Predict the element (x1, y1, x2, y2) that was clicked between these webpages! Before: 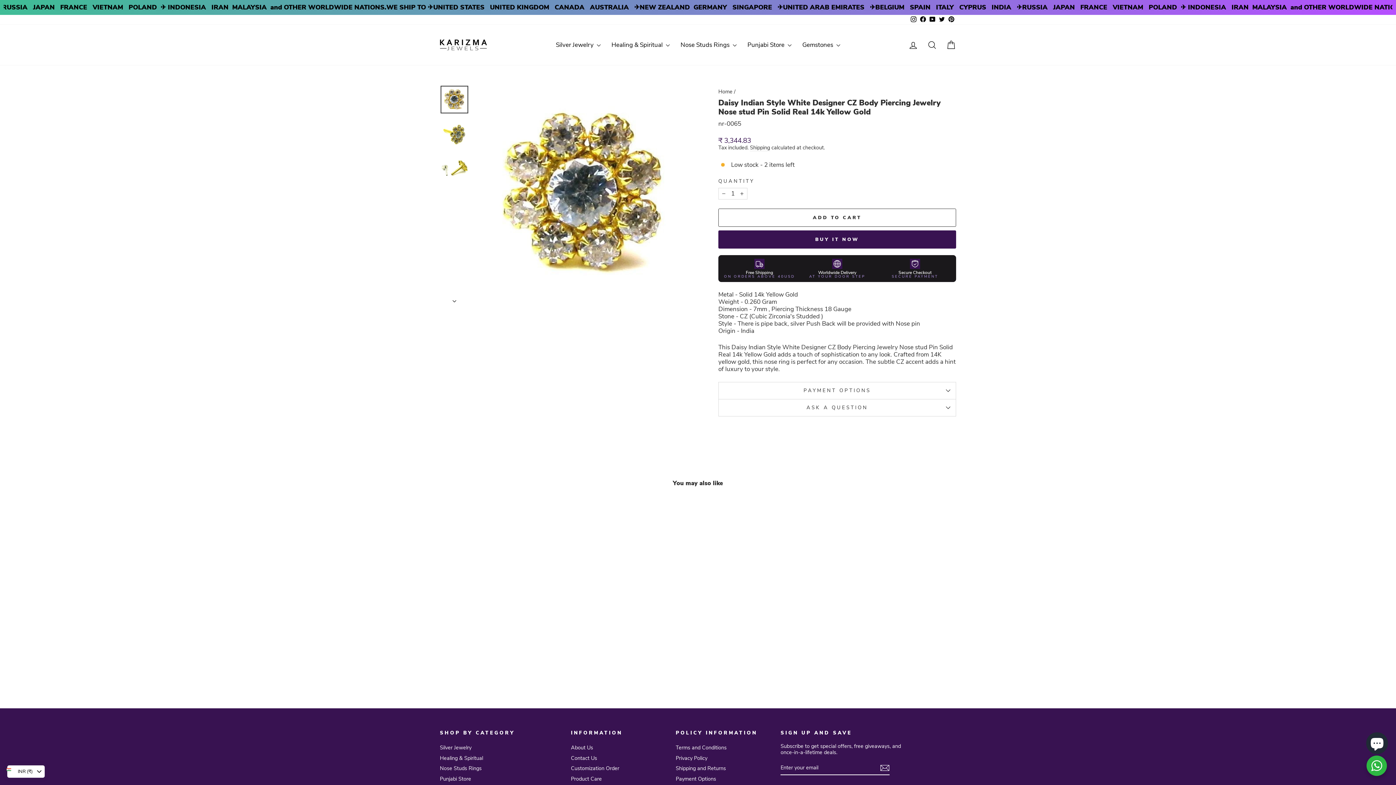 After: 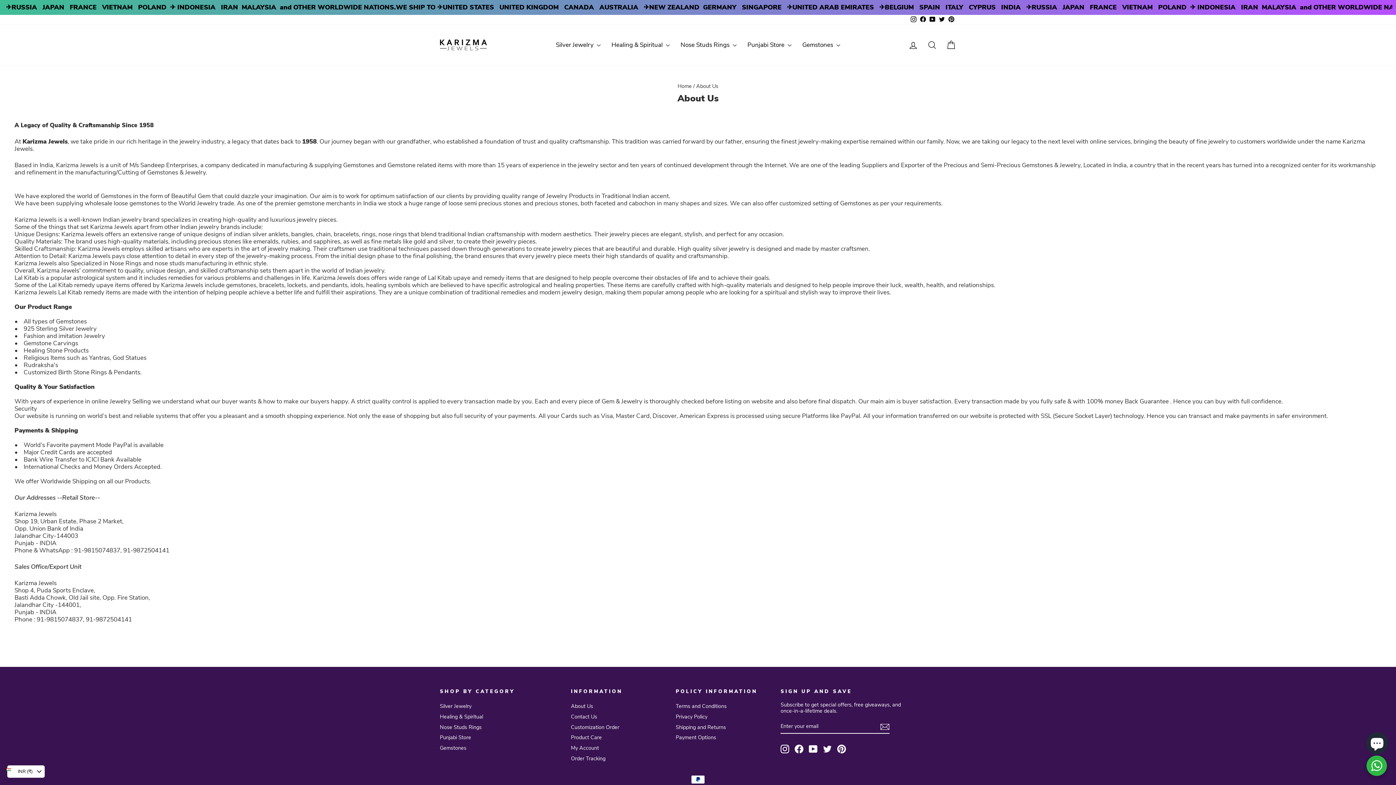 Action: label: About Us bbox: (571, 743, 593, 752)